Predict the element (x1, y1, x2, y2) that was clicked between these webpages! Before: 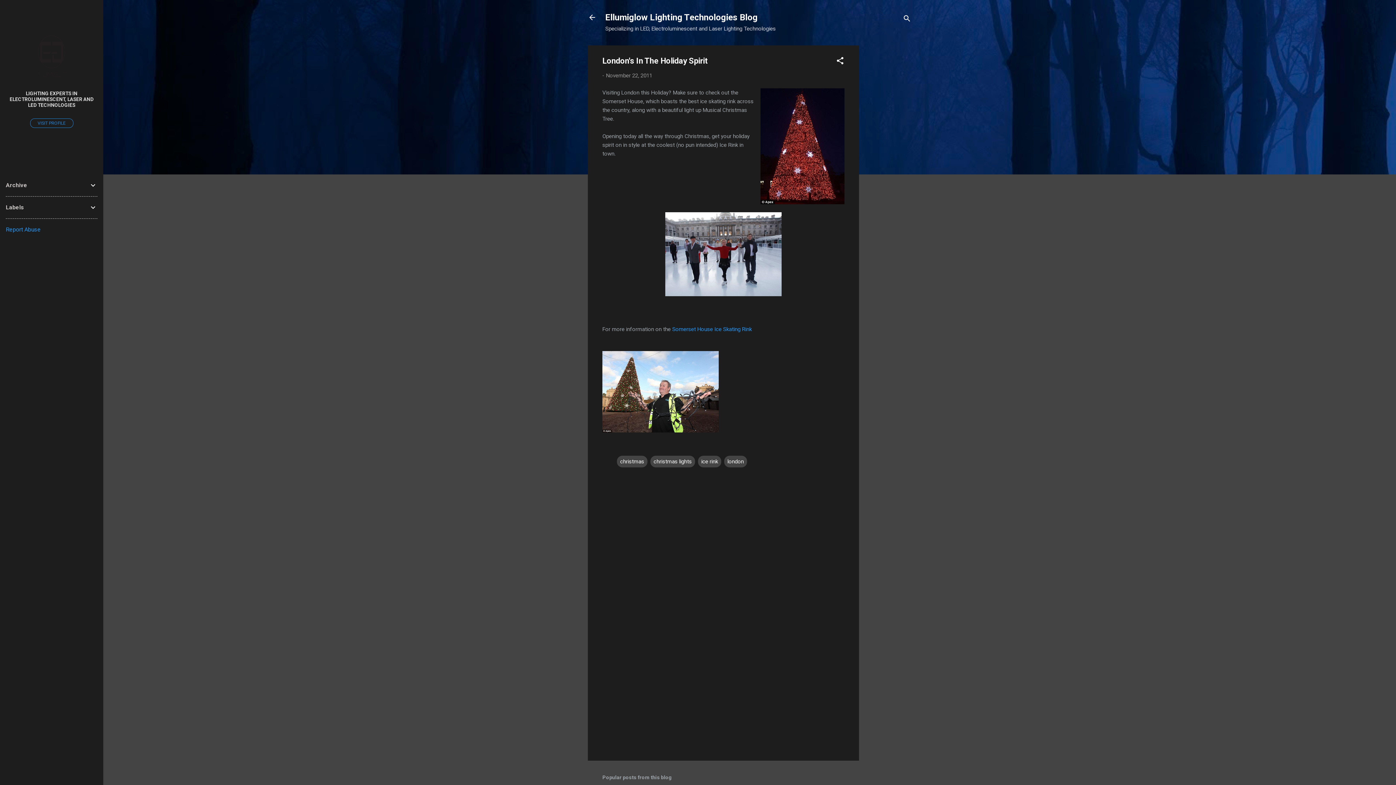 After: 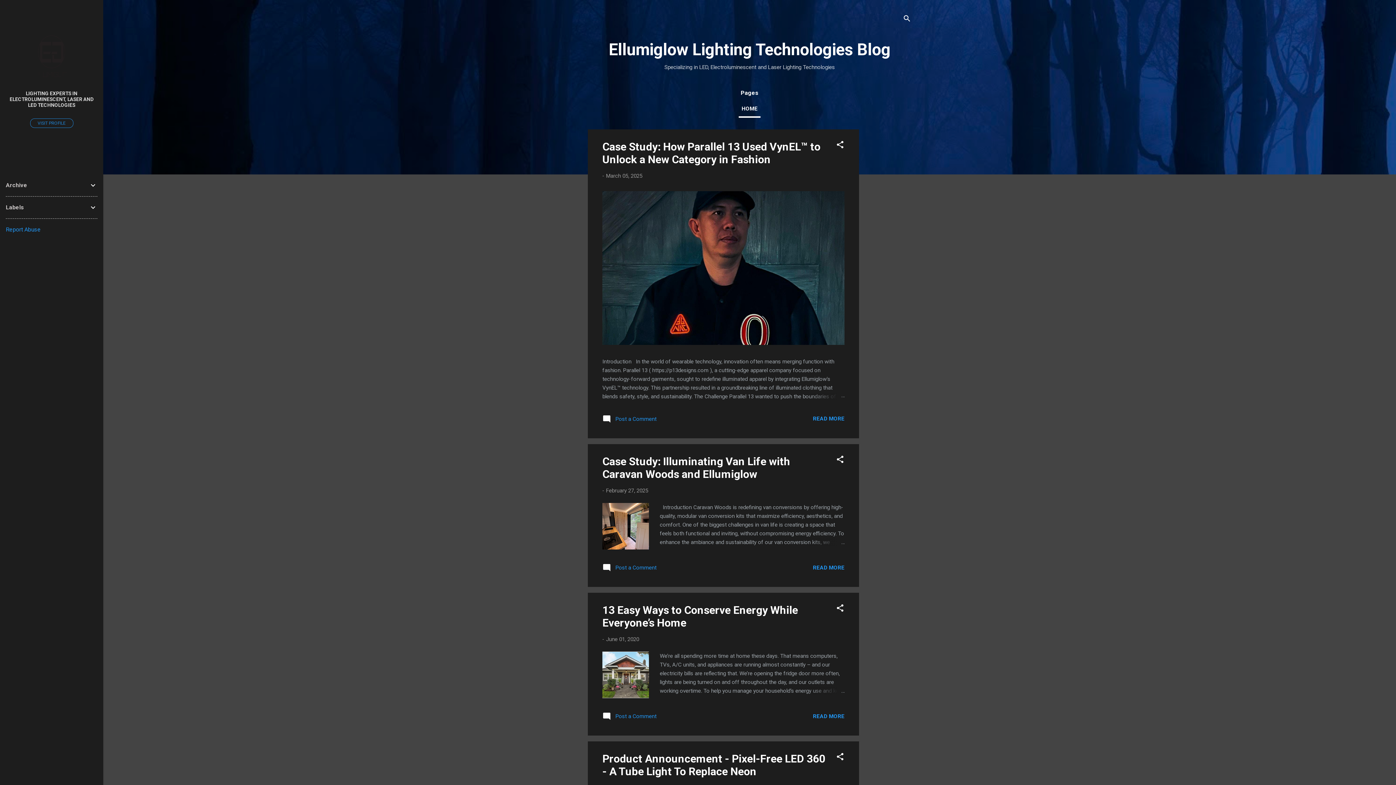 Action: bbox: (588, 13, 596, 23)